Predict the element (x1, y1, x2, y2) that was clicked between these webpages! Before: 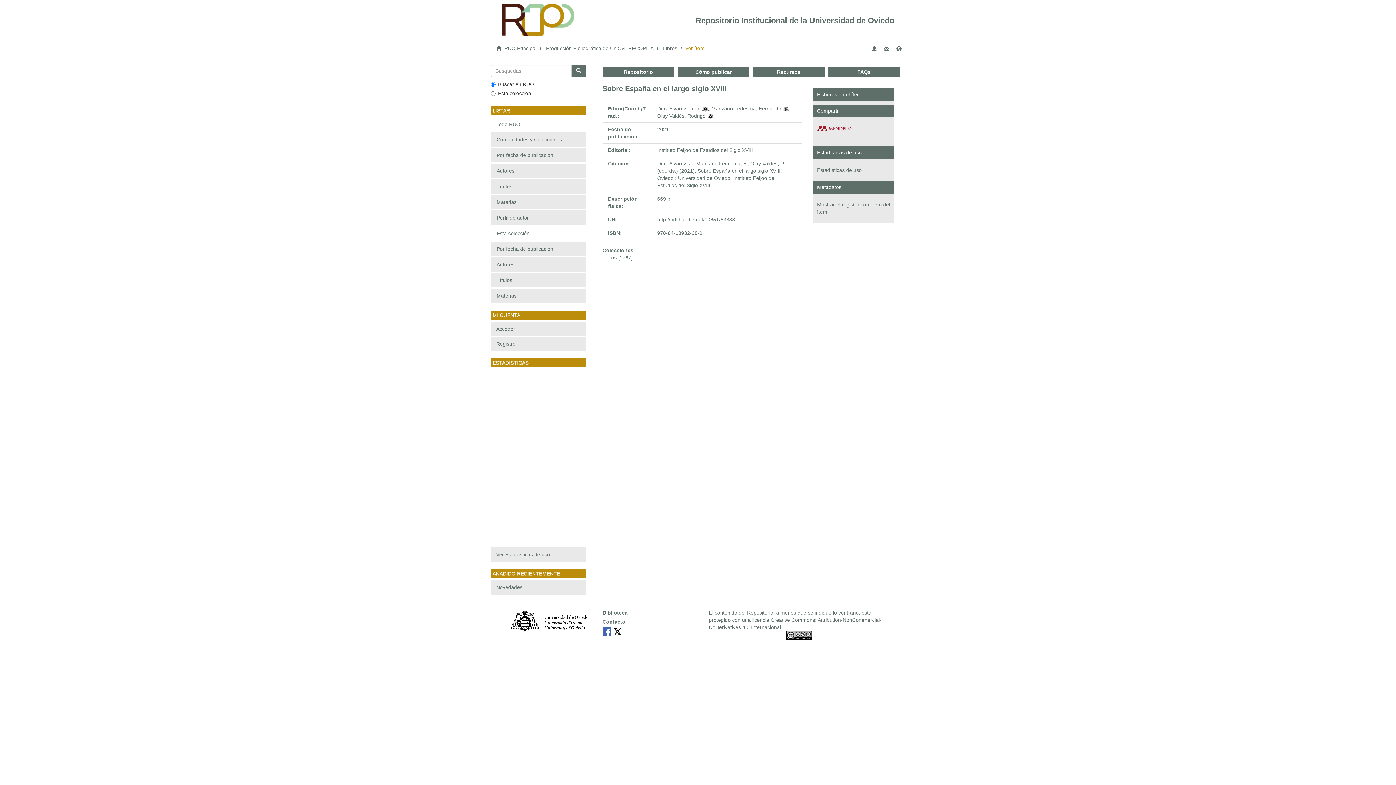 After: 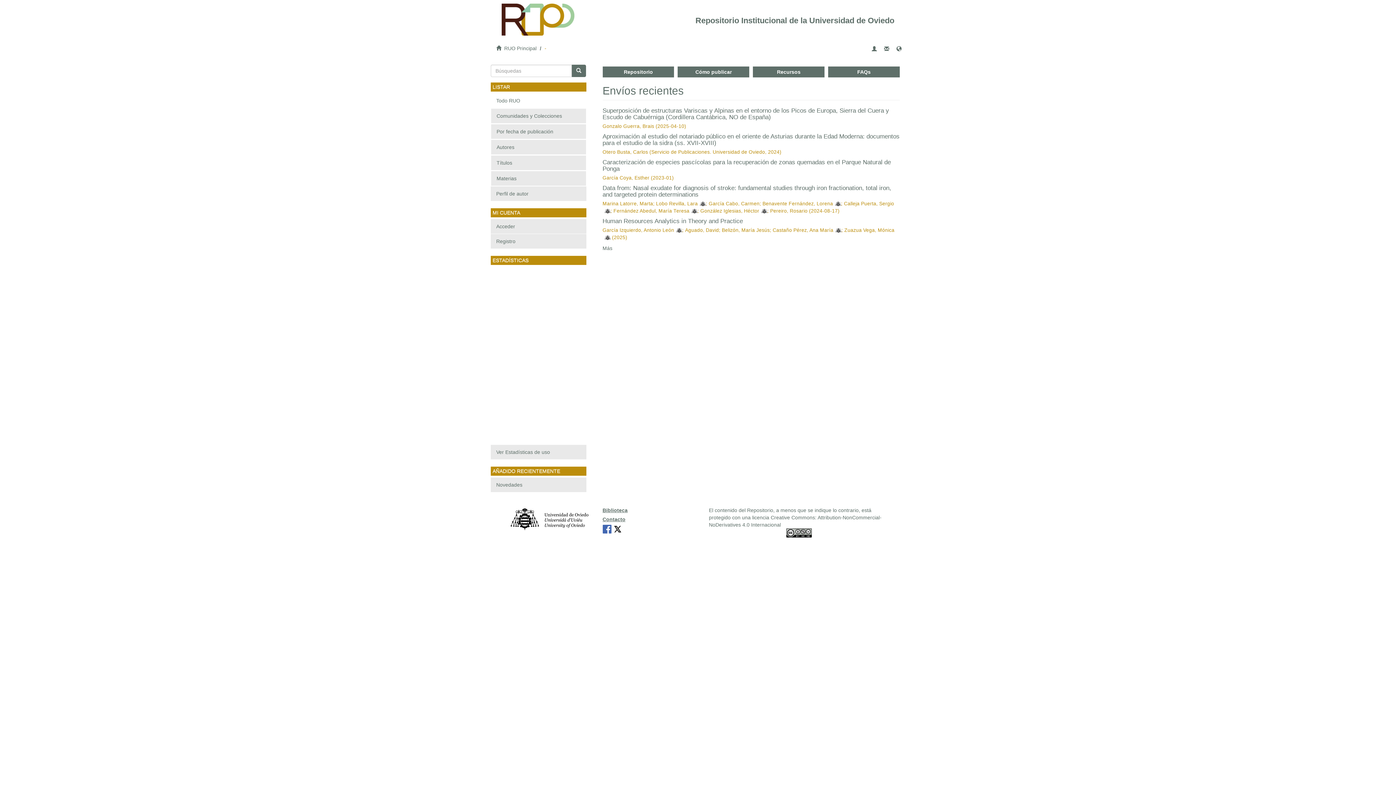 Action: label: Novedades bbox: (490, 580, 586, 594)